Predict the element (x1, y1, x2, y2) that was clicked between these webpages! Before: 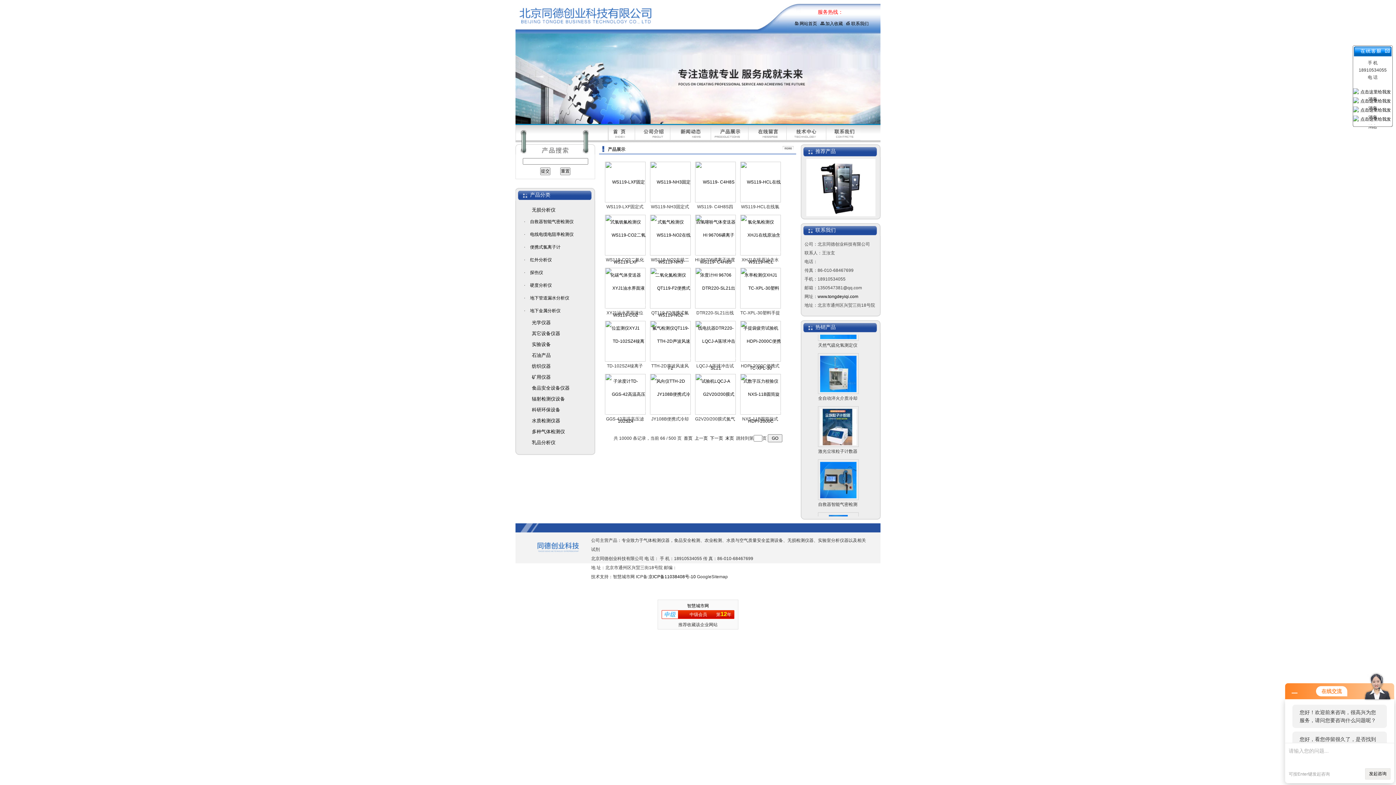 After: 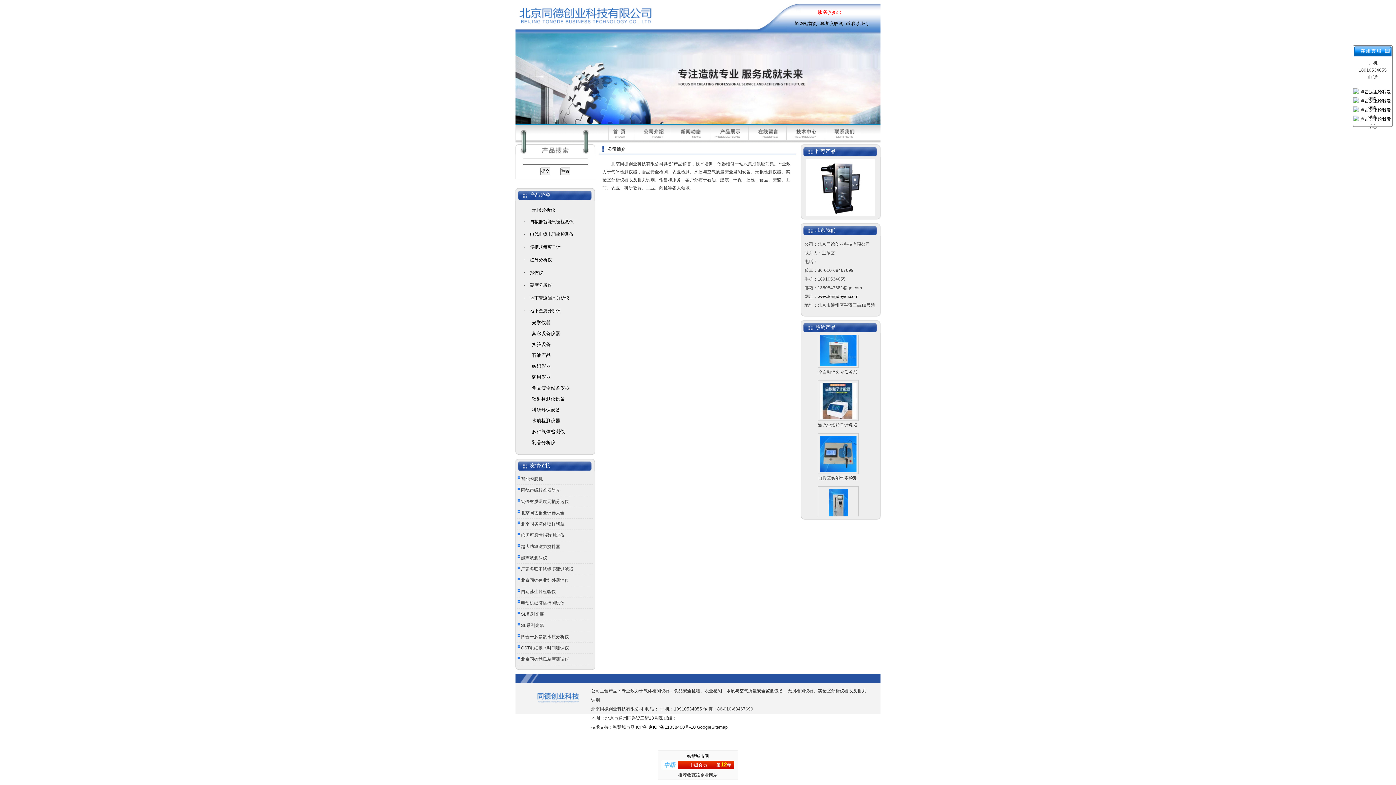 Action: bbox: (635, 140, 670, 145)